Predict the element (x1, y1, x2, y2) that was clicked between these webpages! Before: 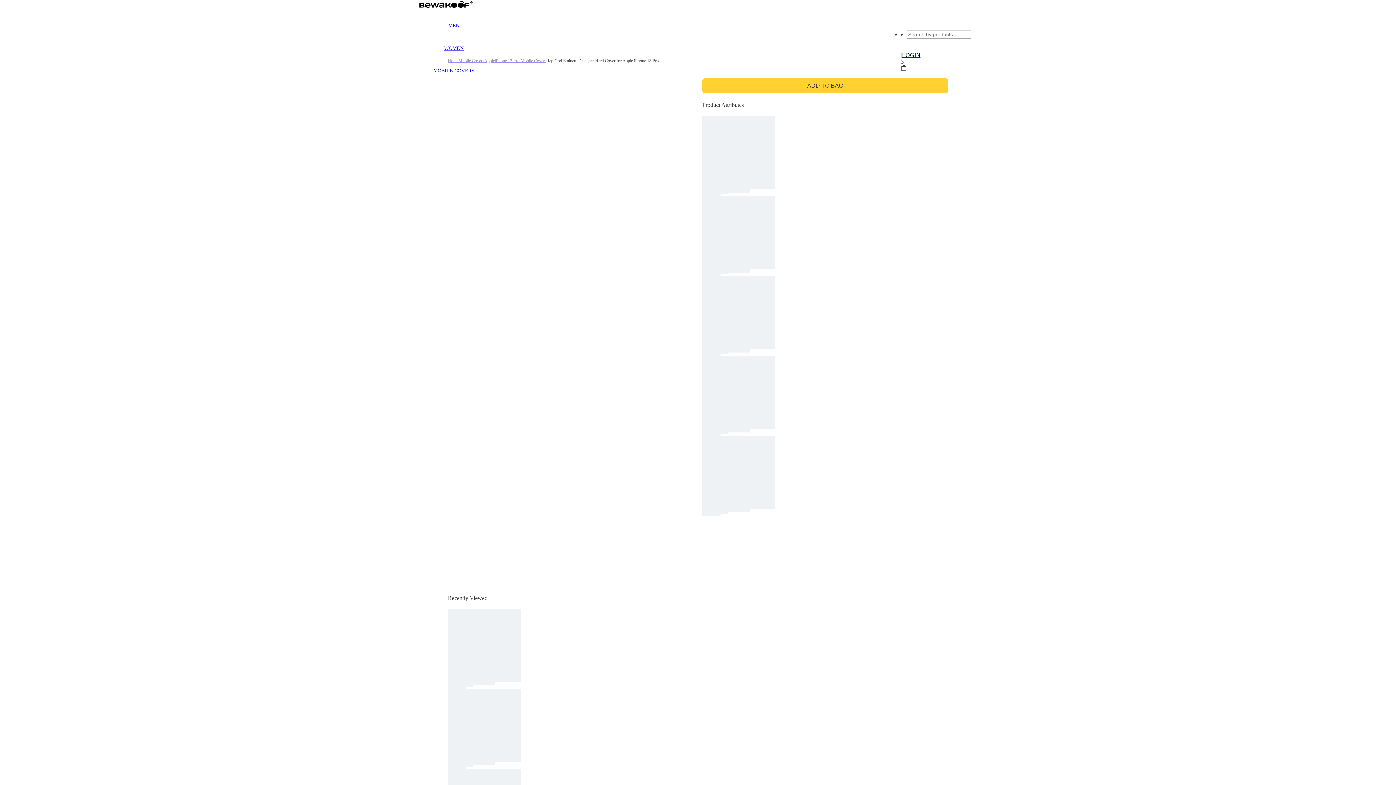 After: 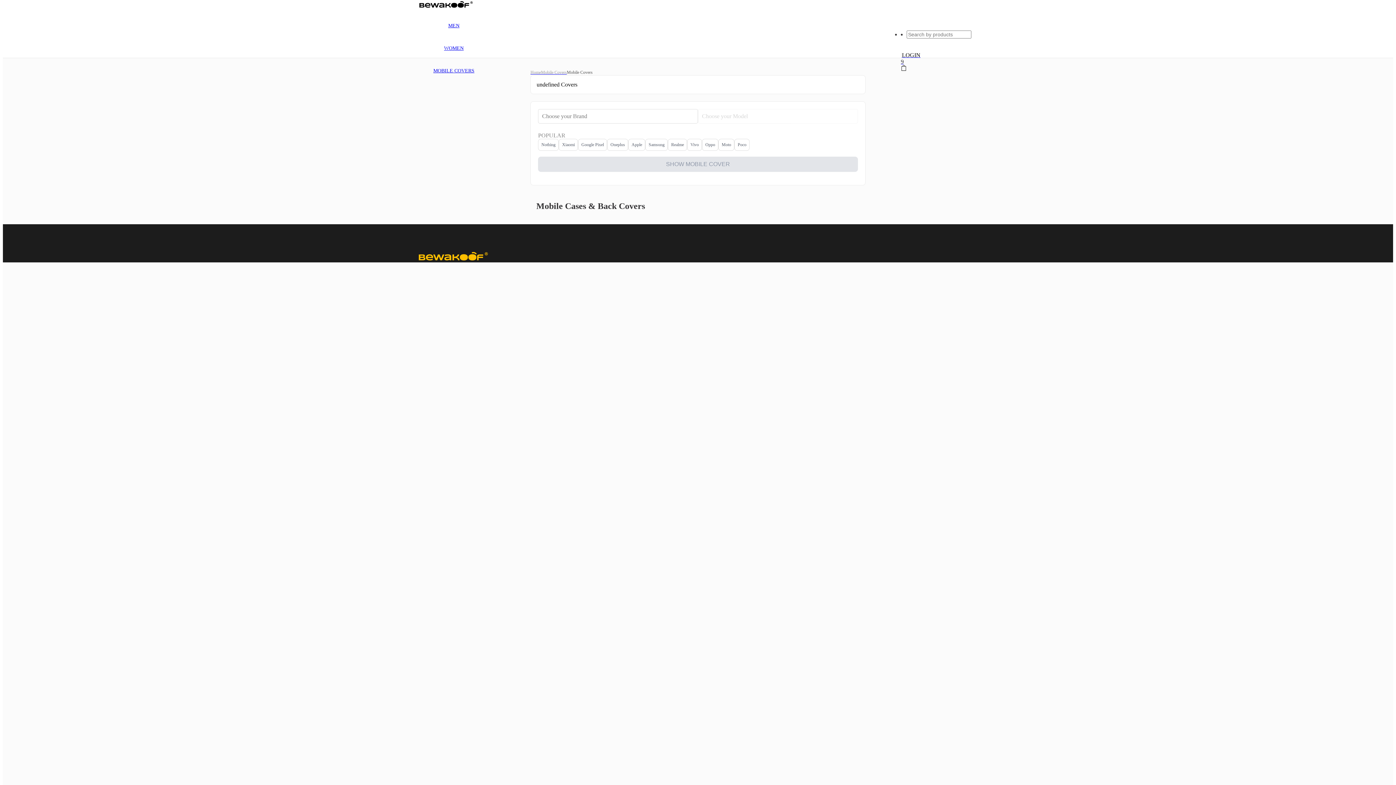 Action: label: Apple bbox: (484, 58, 494, 63)